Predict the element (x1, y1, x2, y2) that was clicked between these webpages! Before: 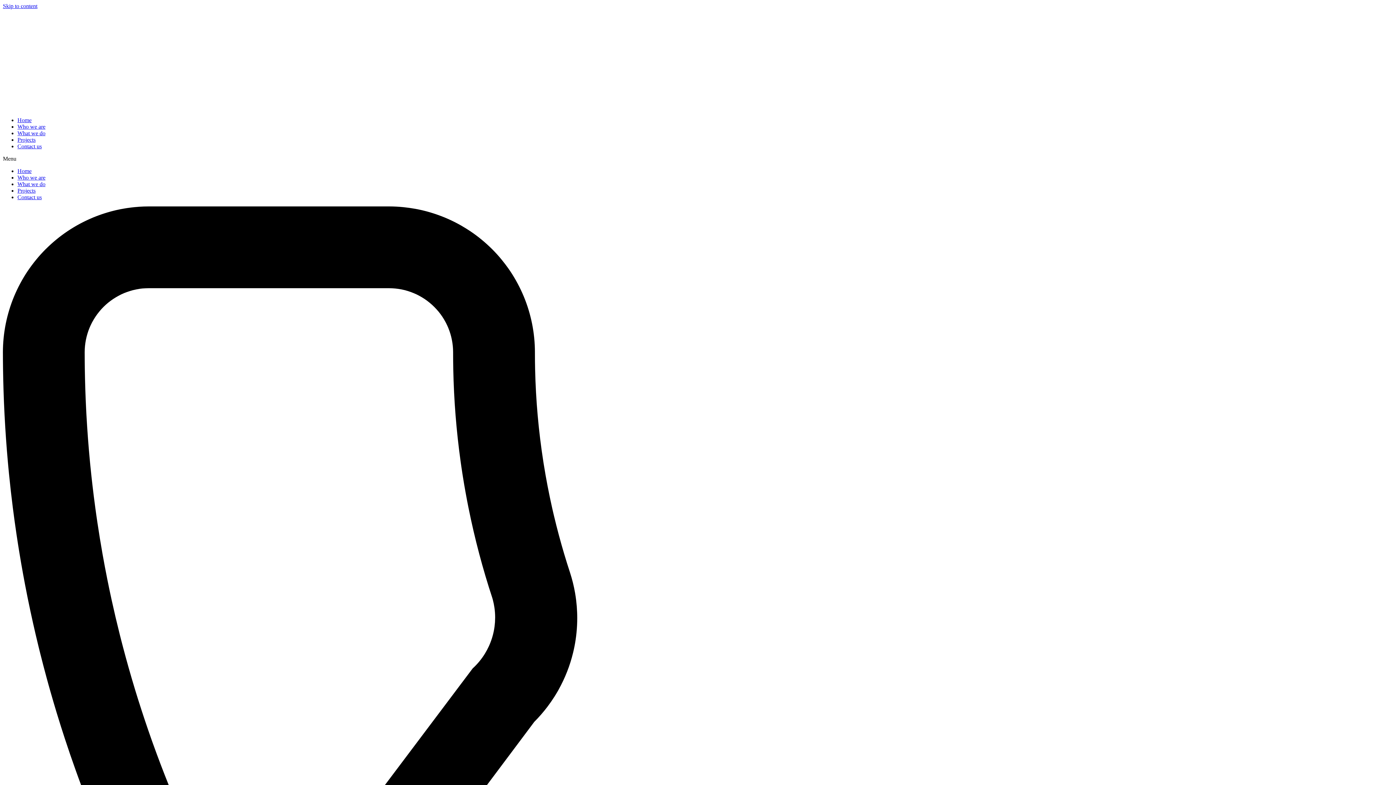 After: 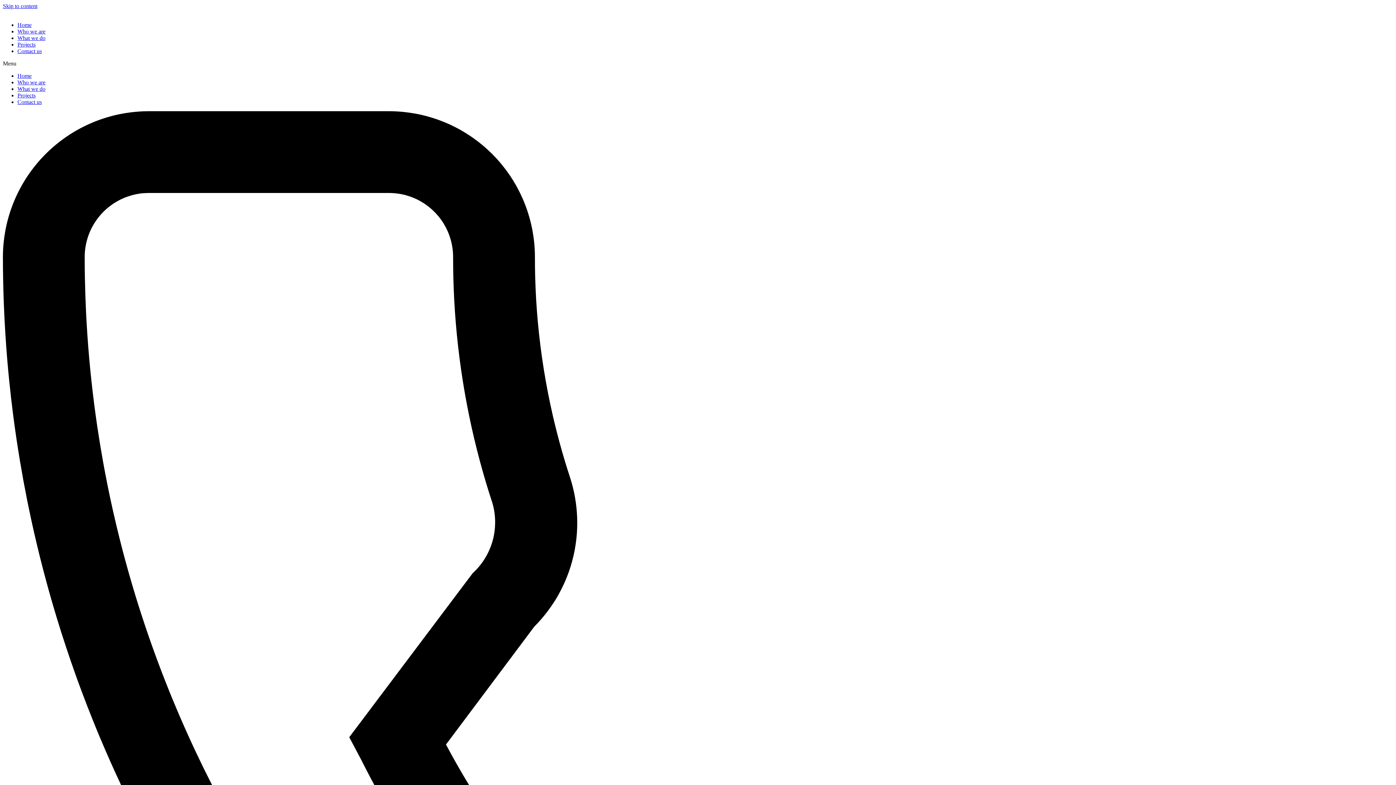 Action: bbox: (2, 104, 330, 110)